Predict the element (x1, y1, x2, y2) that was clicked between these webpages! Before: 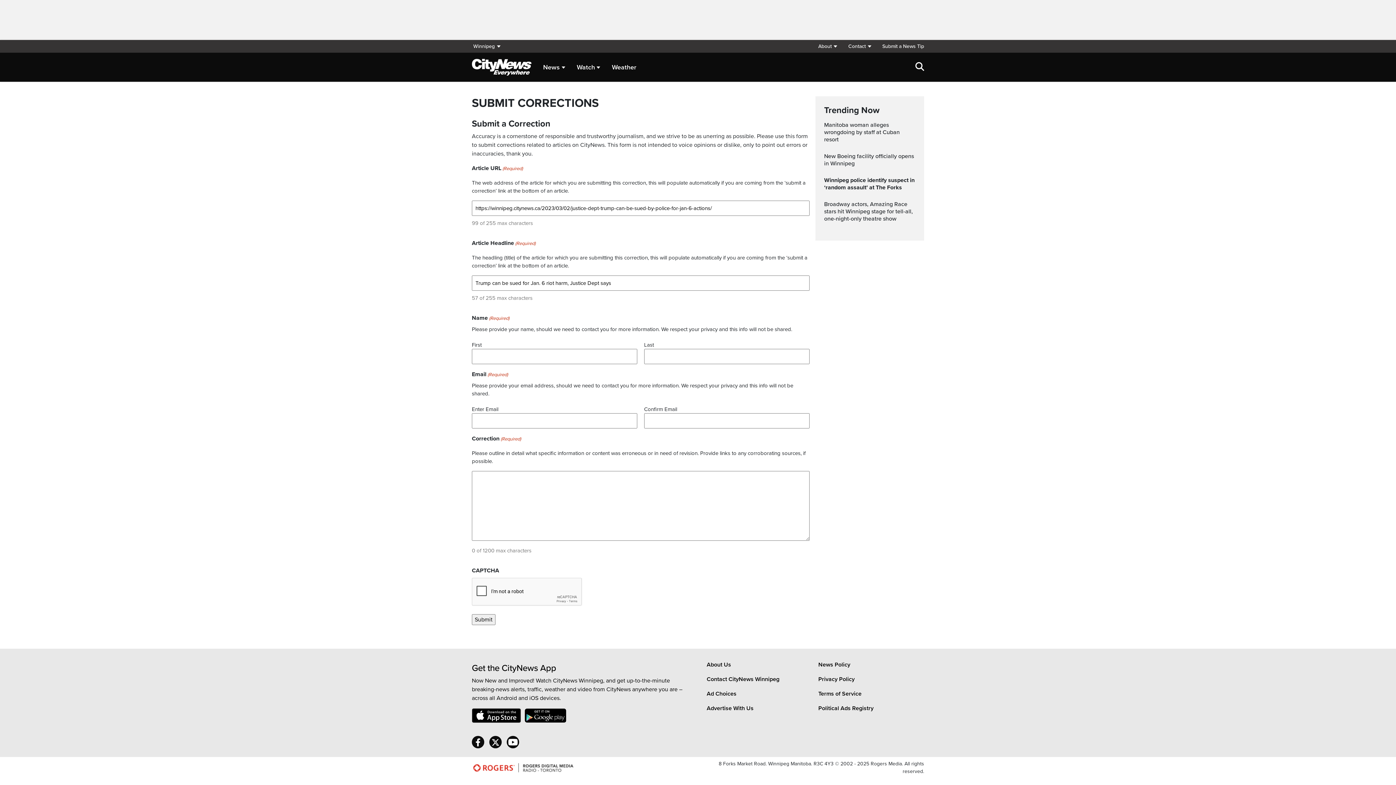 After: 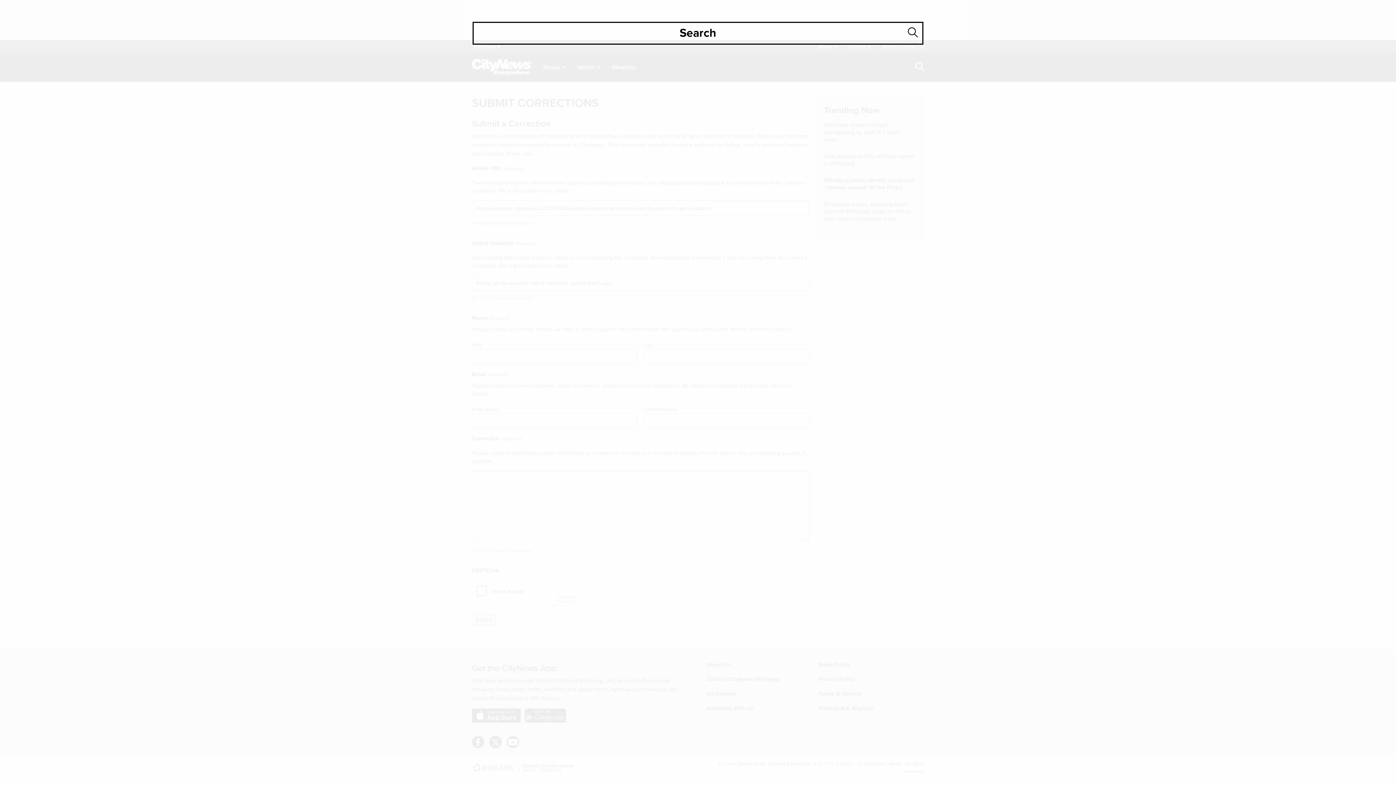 Action: bbox: (915, 62, 924, 72) label: Site Search